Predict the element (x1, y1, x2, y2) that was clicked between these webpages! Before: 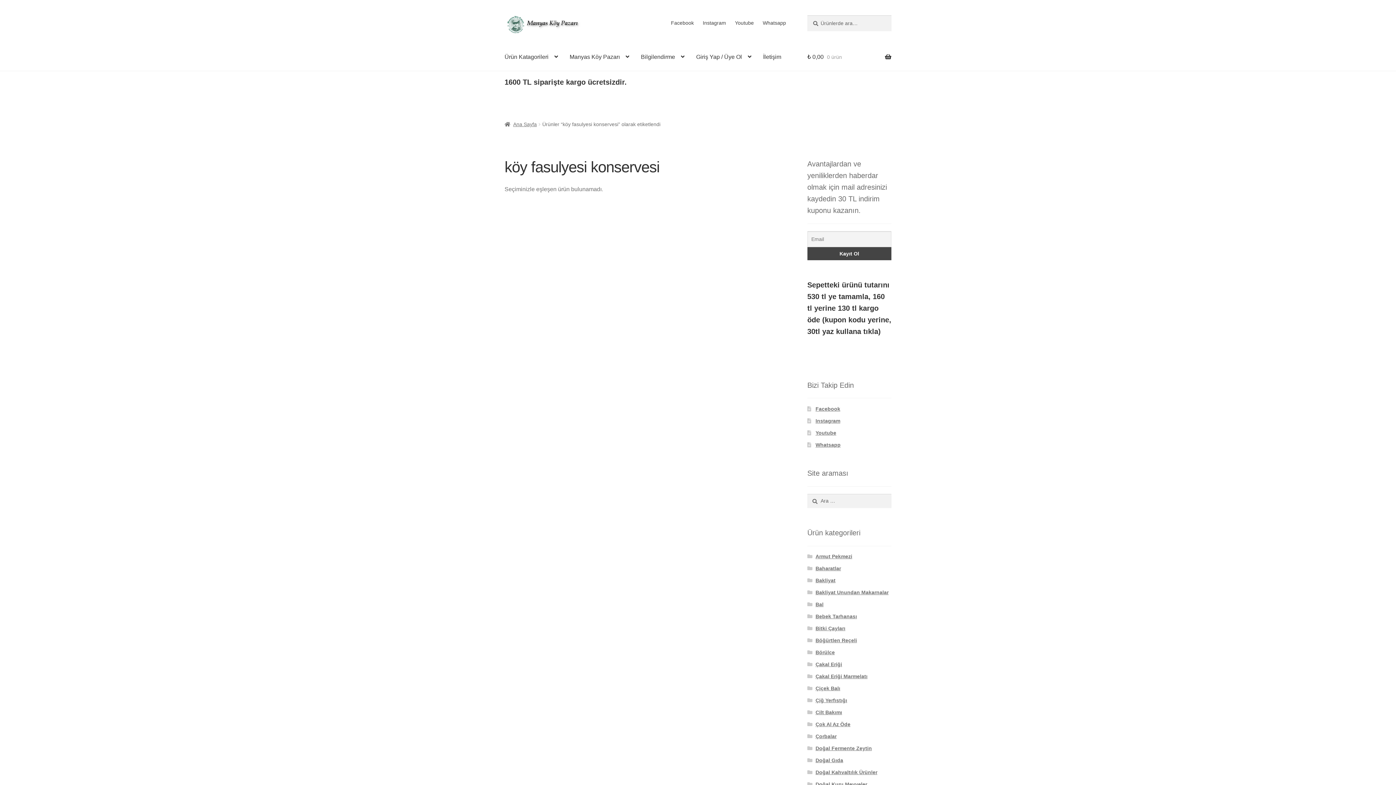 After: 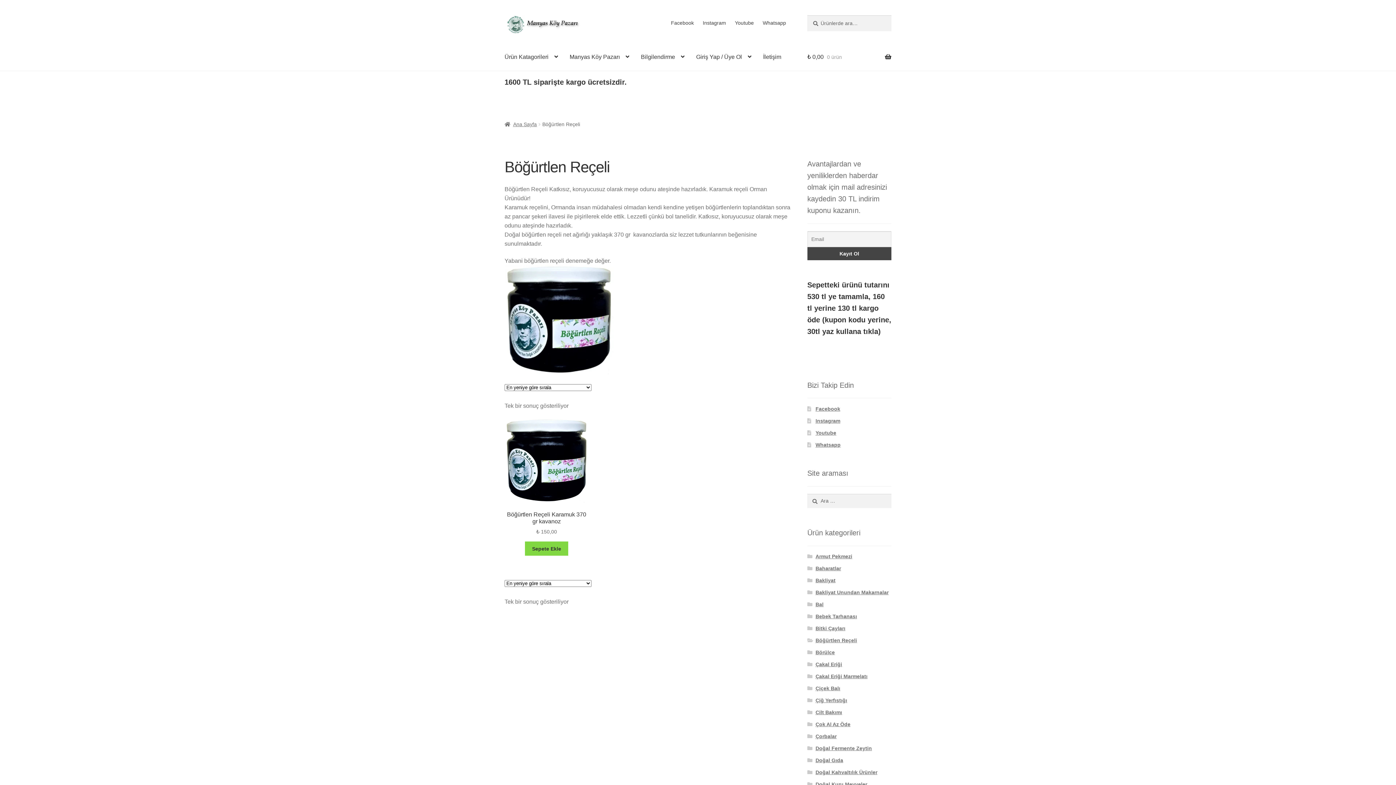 Action: bbox: (815, 637, 857, 643) label: Böğürtlen Reçeli